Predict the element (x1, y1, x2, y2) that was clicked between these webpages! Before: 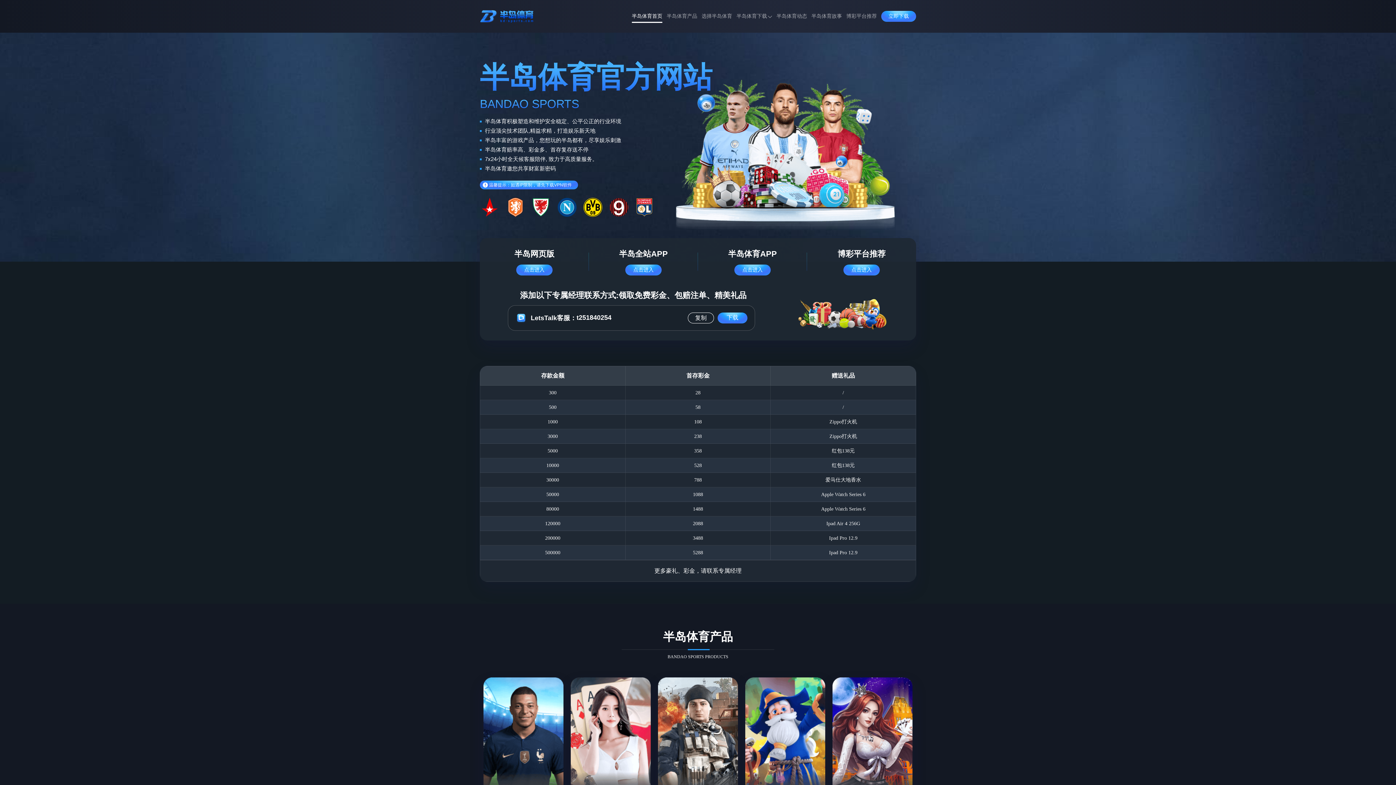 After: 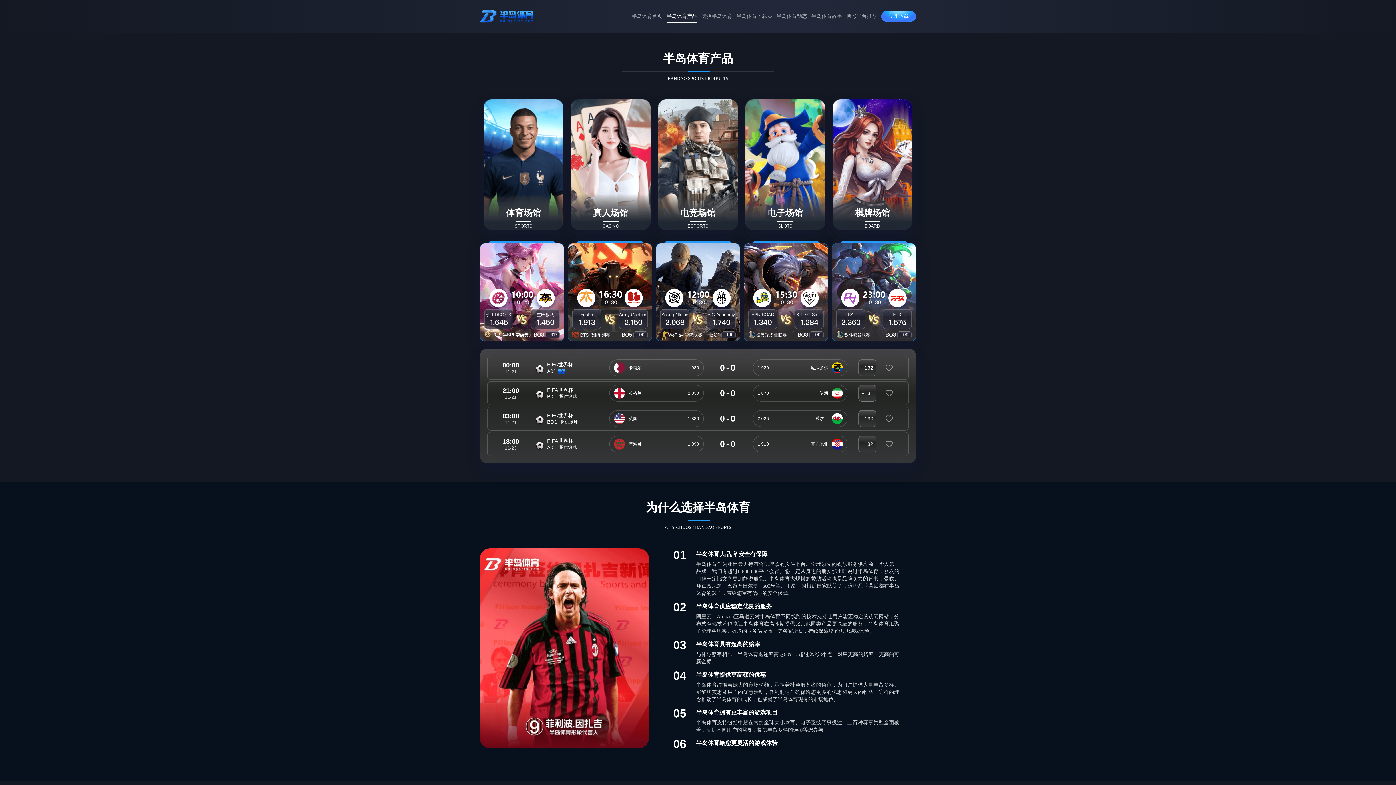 Action: bbox: (666, 8, 697, 24) label: 半岛体育产品